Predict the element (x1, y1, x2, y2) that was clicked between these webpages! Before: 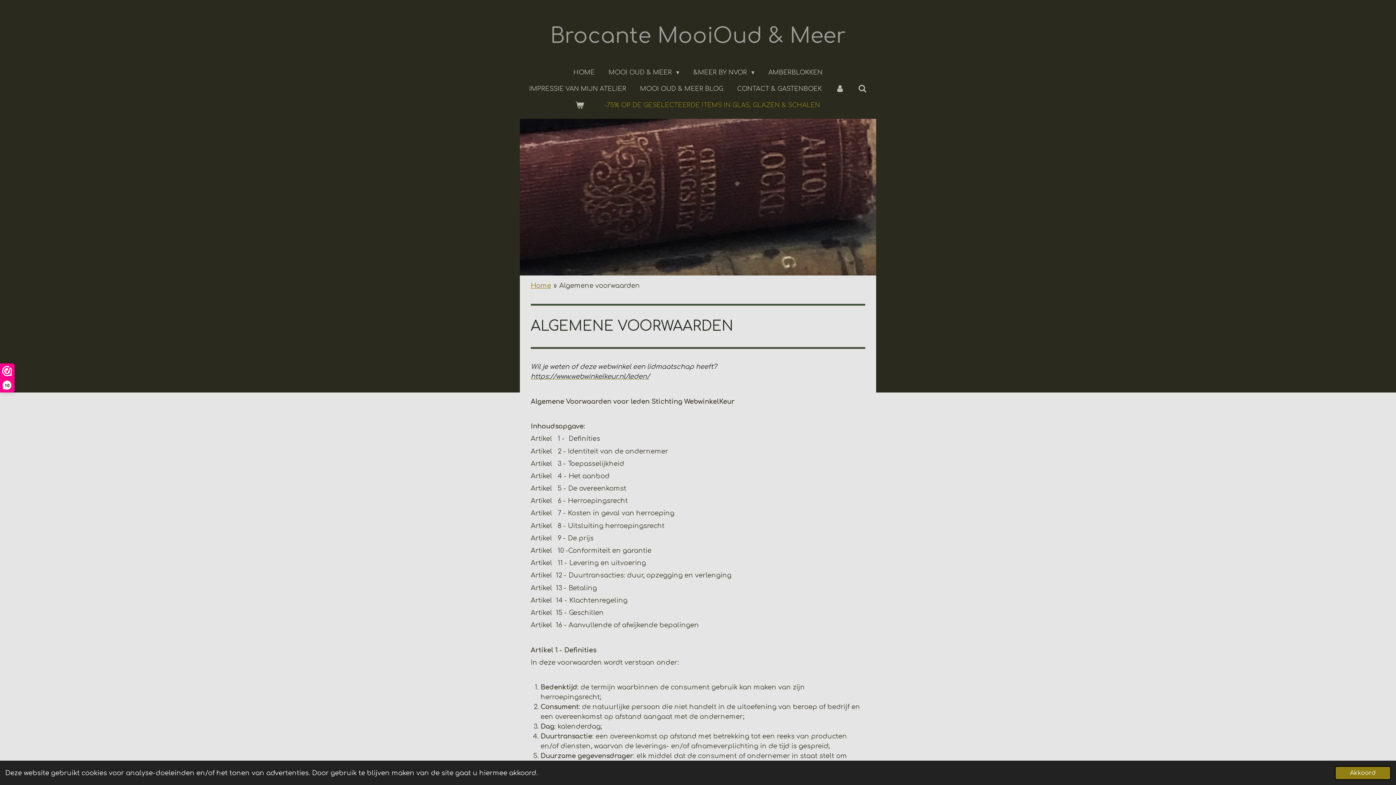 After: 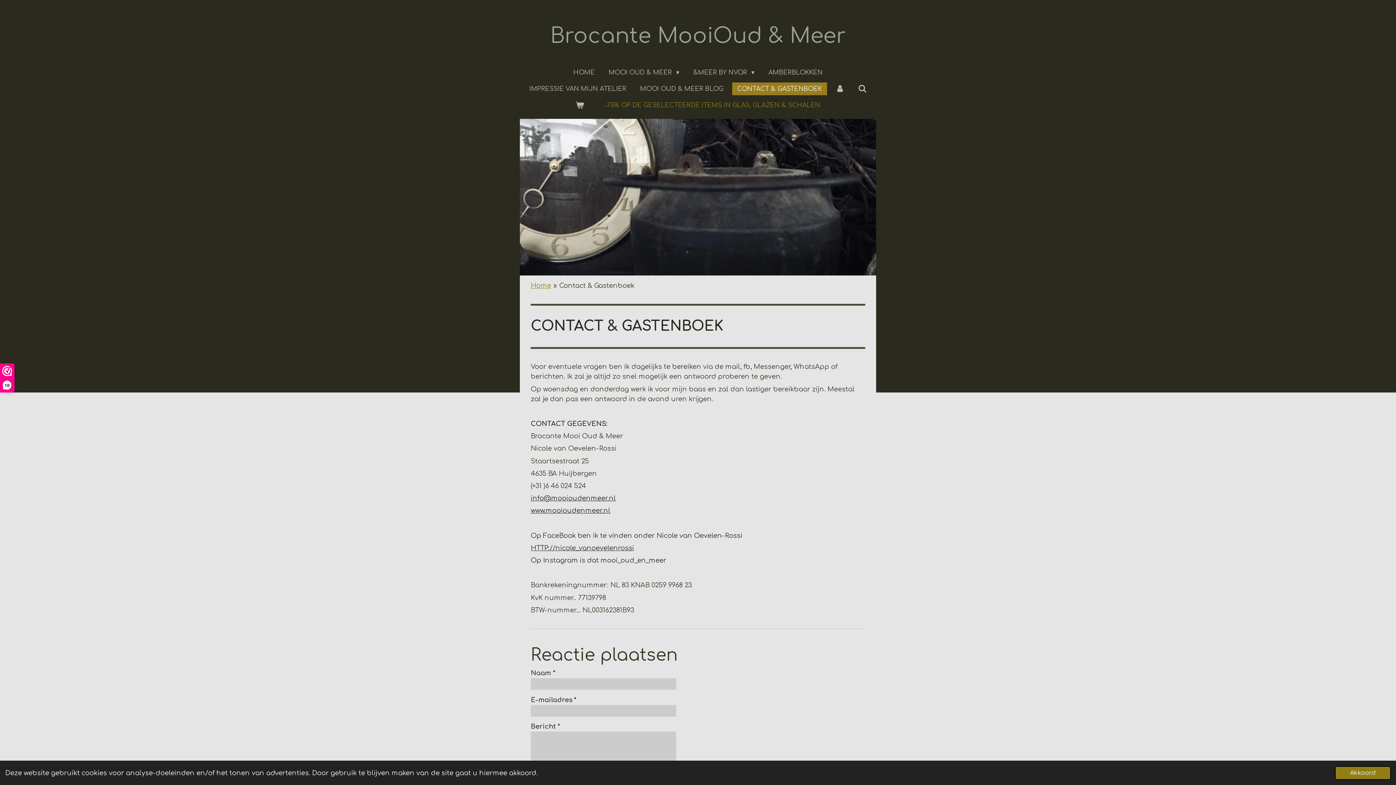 Action: bbox: (732, 82, 827, 95) label: CONTACT & GASTENBOEK